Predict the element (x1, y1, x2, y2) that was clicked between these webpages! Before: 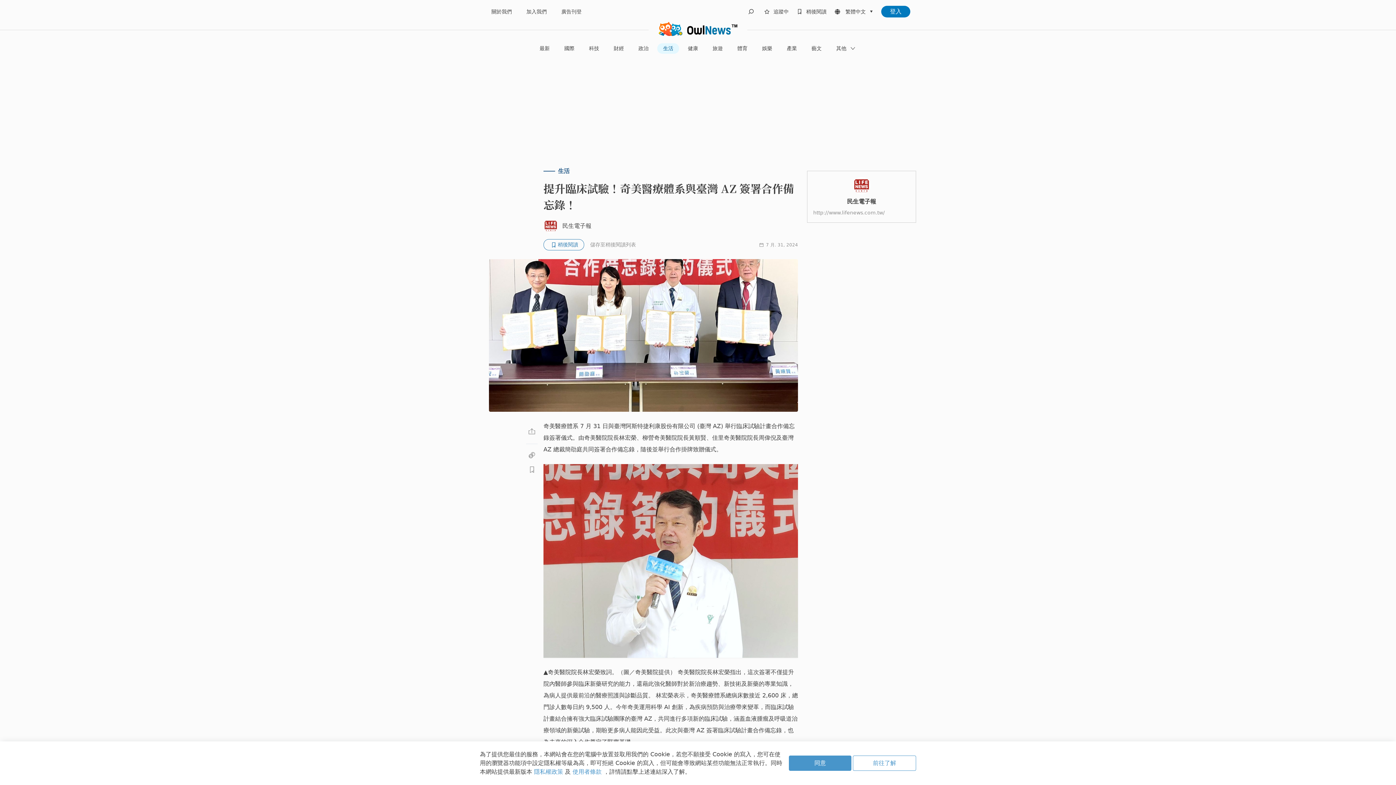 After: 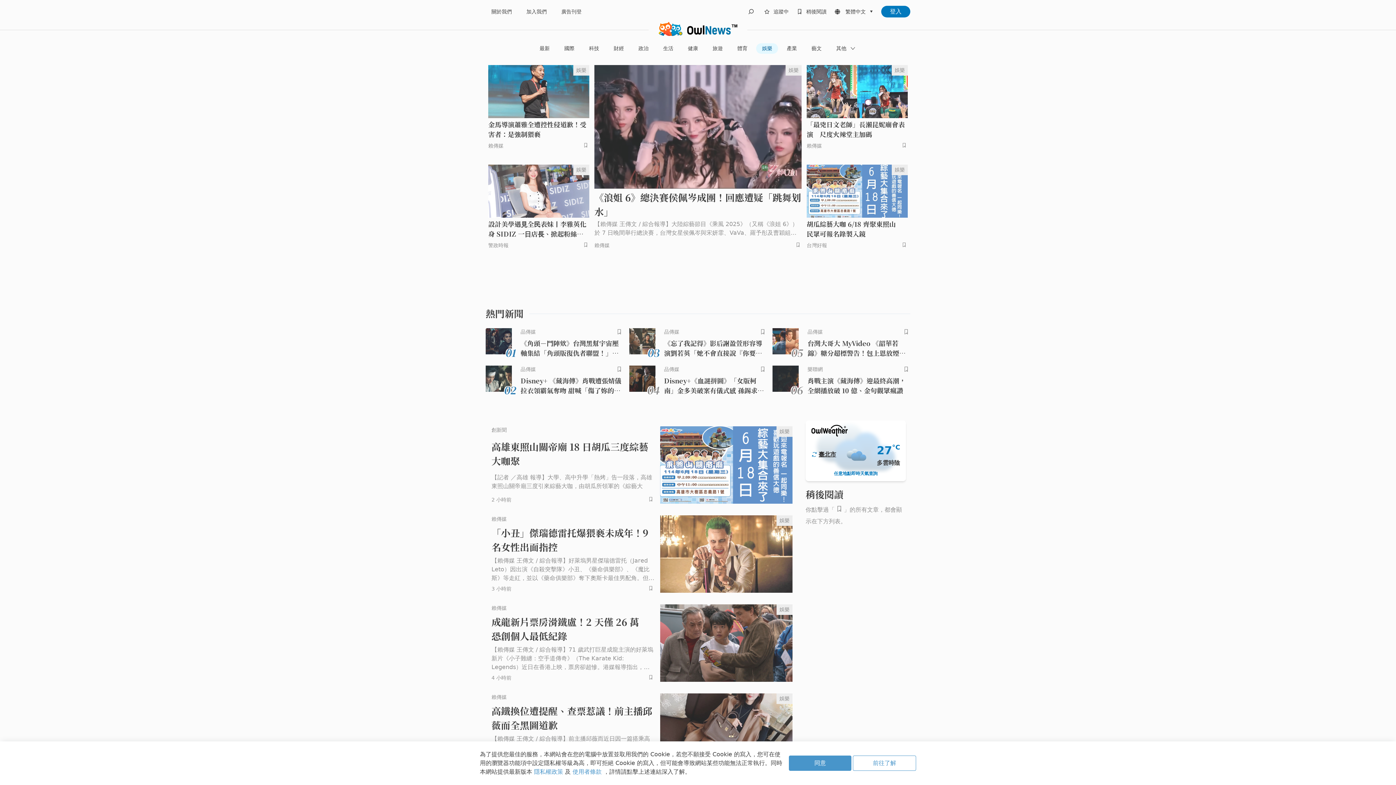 Action: label: 娛樂 bbox: (756, 43, 778, 53)